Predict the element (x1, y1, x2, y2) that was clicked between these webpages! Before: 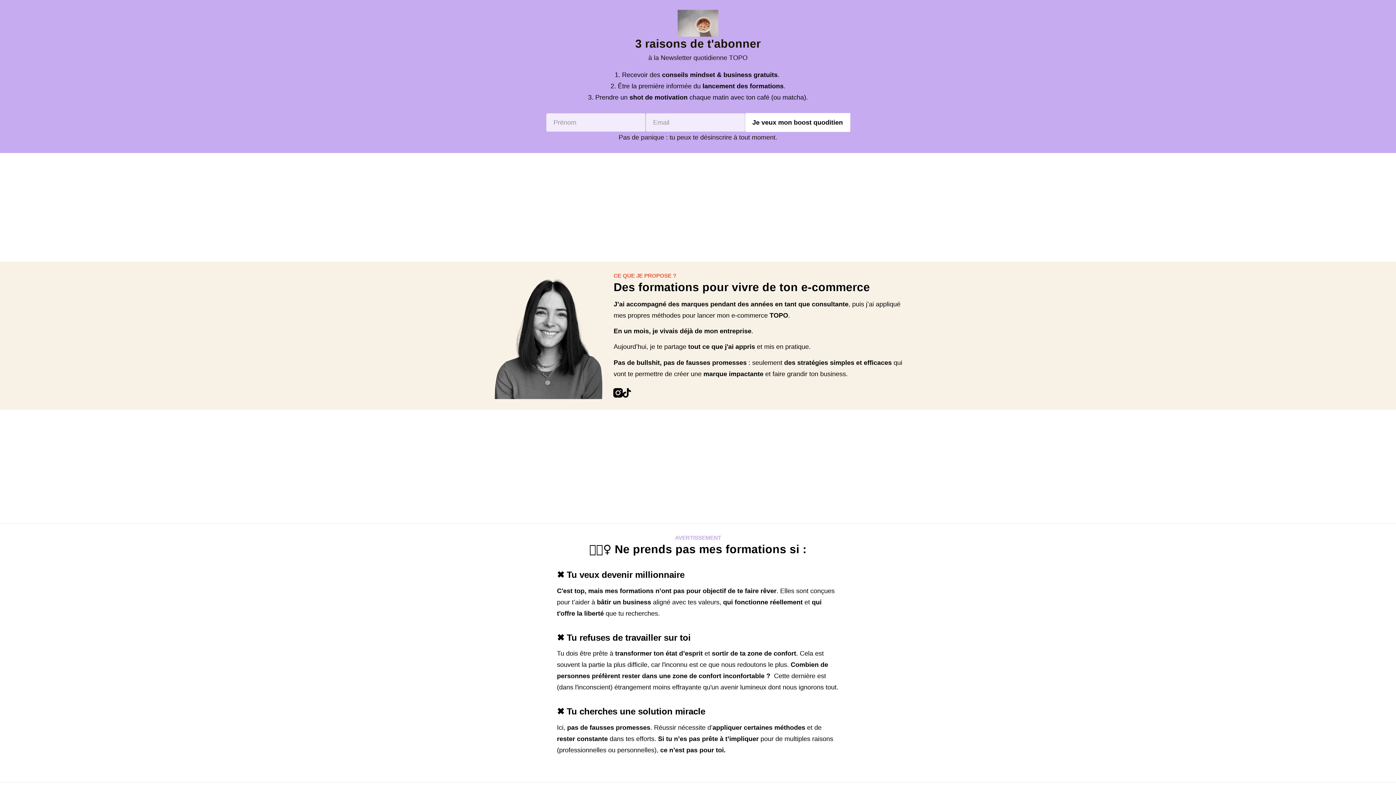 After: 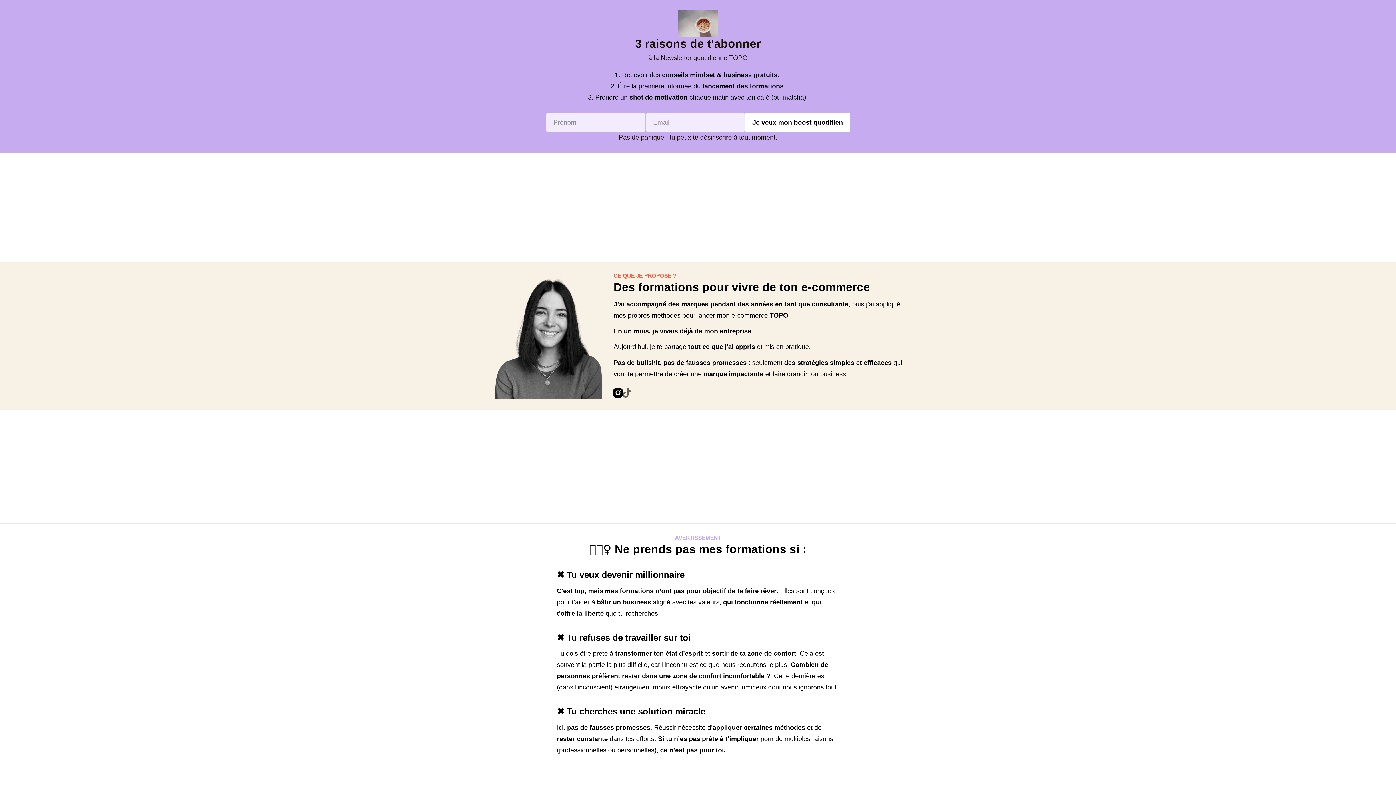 Action: bbox: (622, 388, 631, 400) label: Tiktok